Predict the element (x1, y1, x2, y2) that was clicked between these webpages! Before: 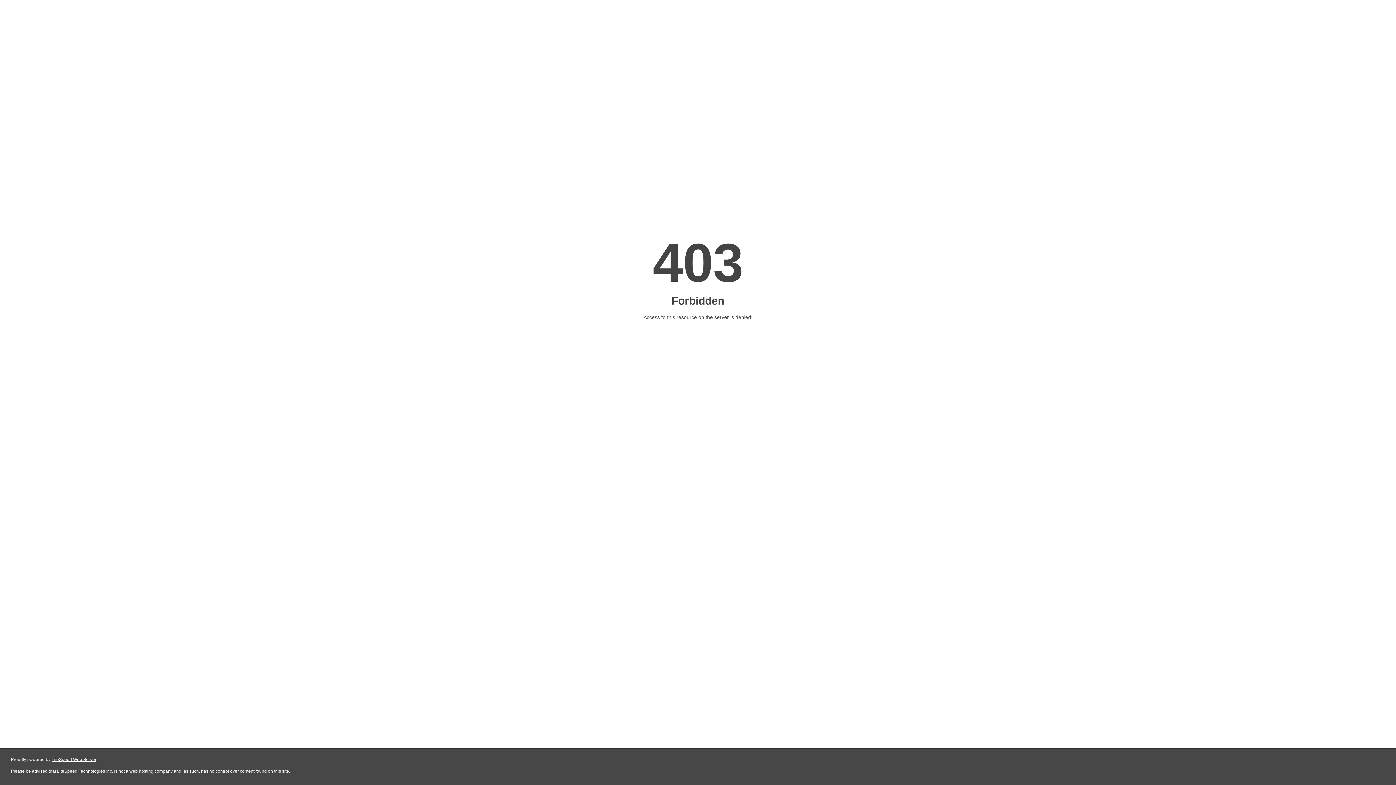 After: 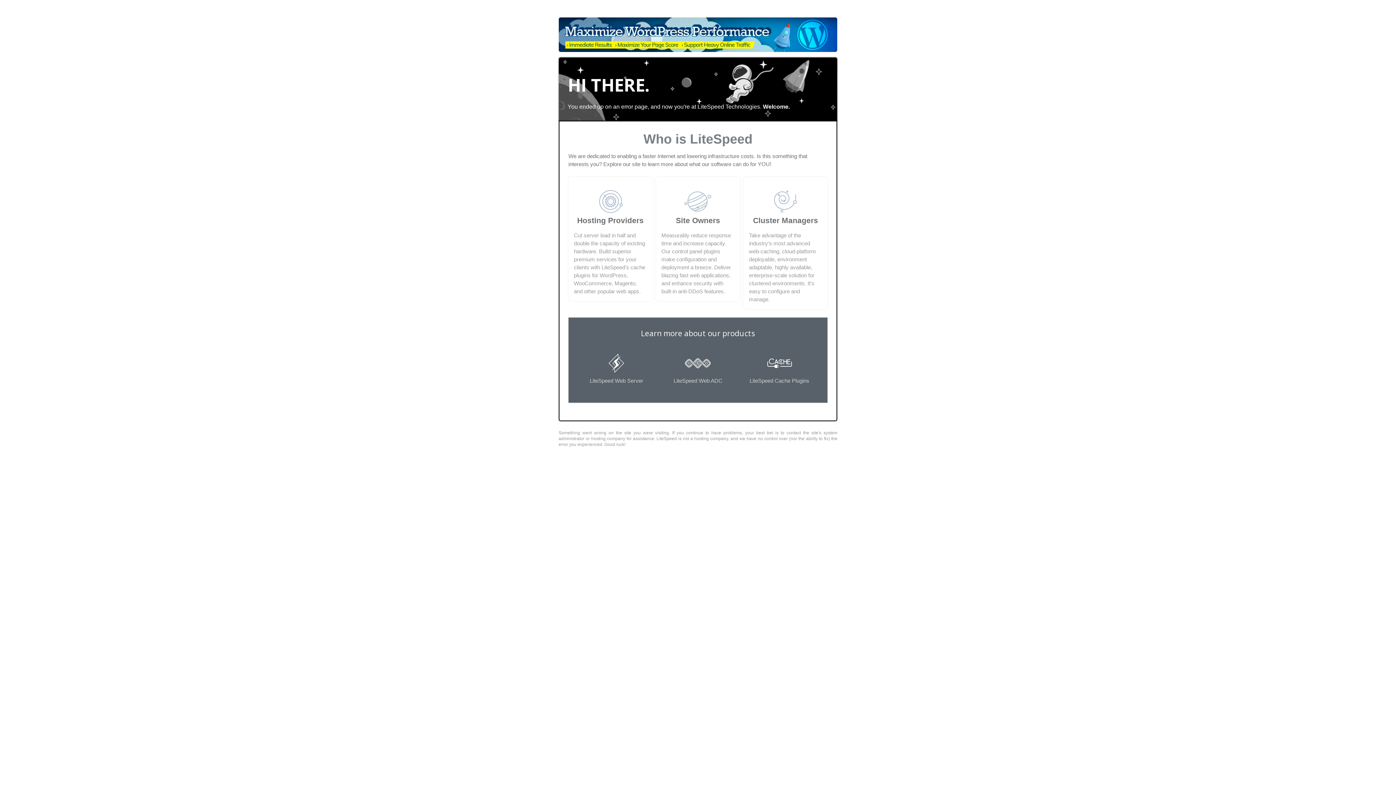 Action: bbox: (51, 757, 96, 762) label: LiteSpeed Web Server